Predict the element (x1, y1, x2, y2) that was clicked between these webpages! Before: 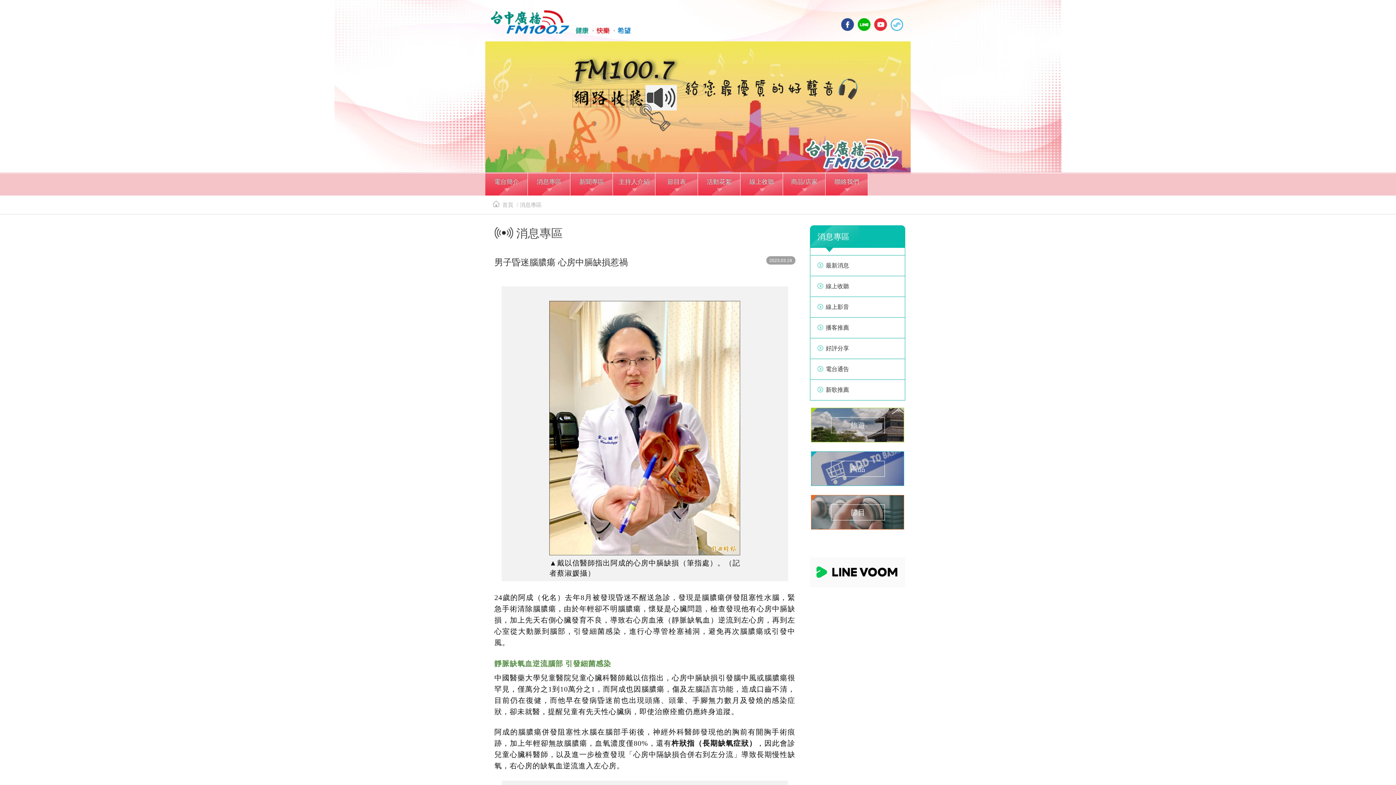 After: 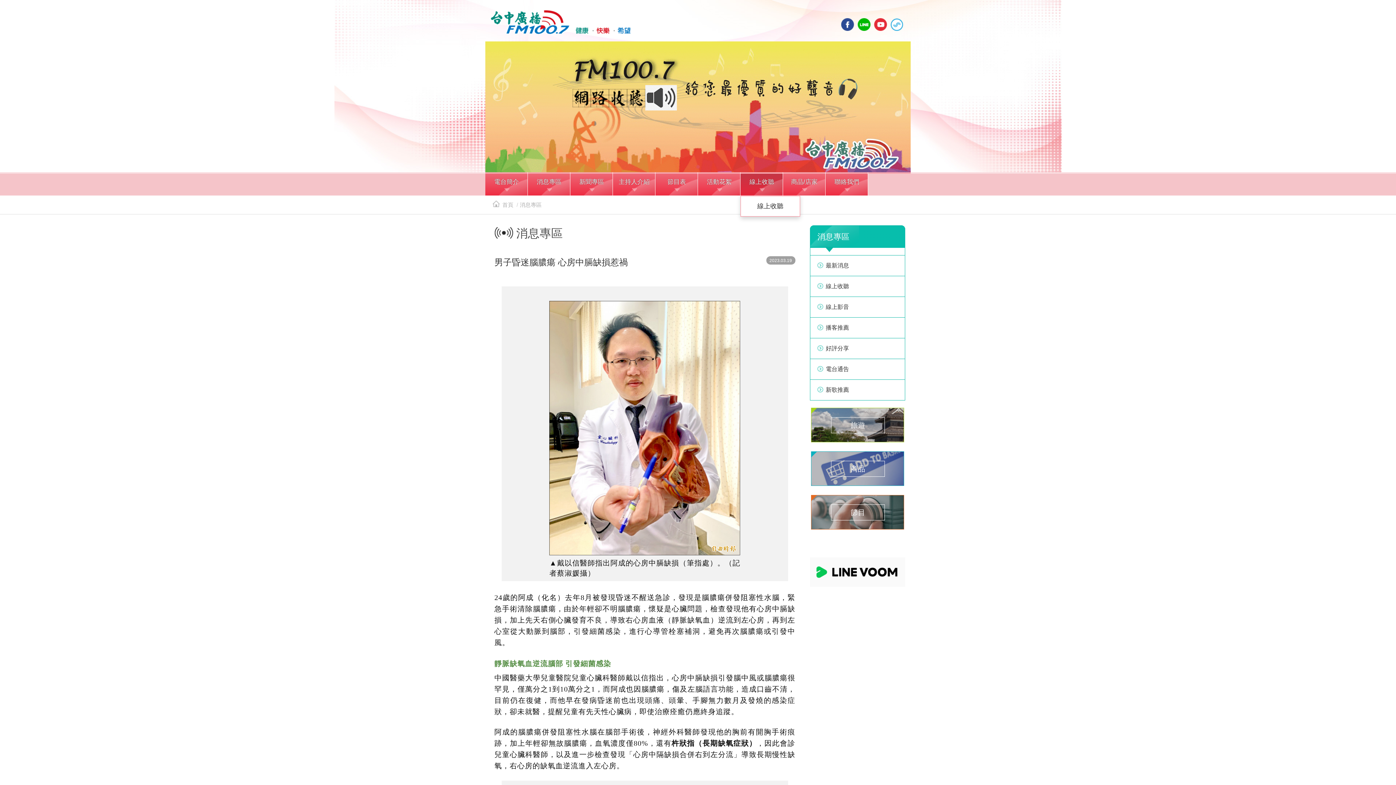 Action: bbox: (740, 173, 783, 195) label: 線上收聽